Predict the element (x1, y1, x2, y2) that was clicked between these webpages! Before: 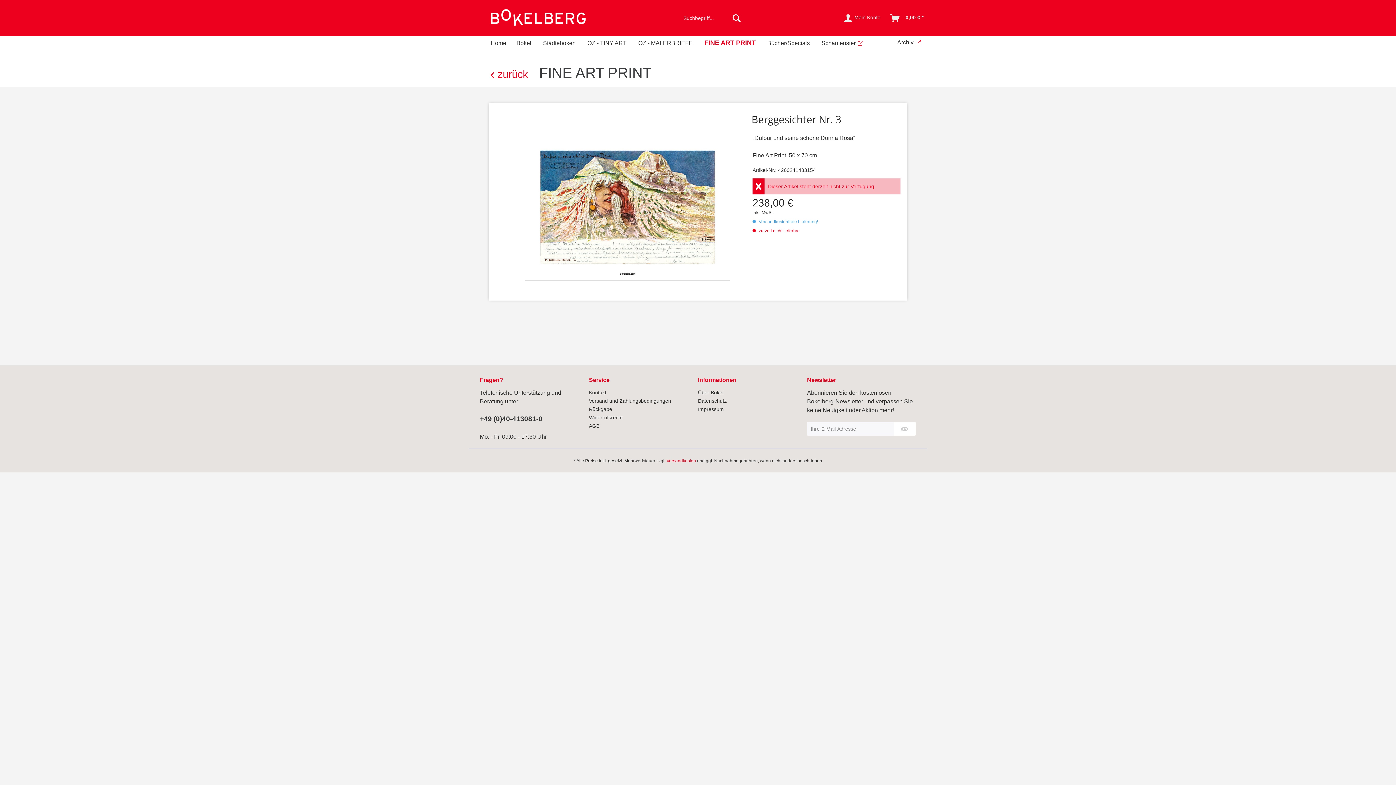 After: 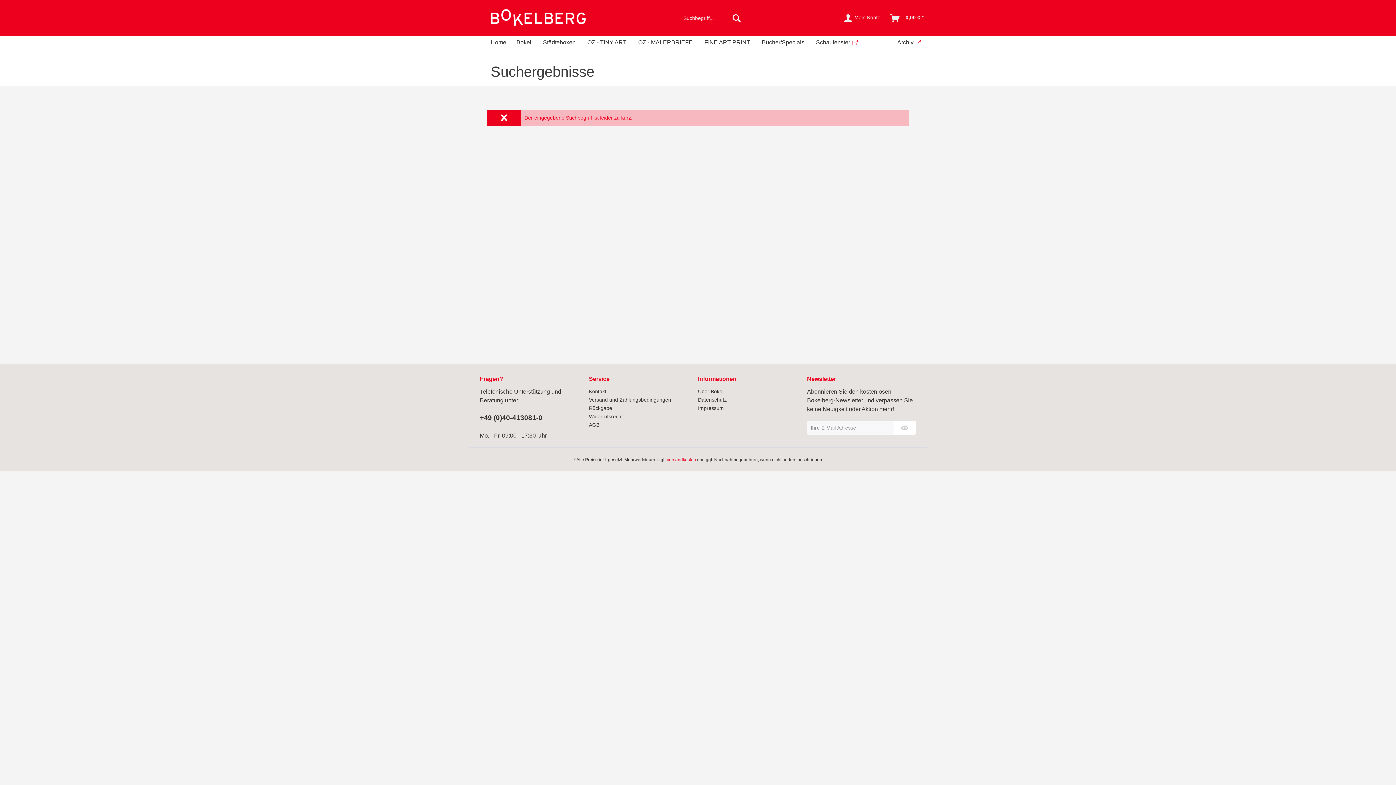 Action: bbox: (729, 10, 744, 25)